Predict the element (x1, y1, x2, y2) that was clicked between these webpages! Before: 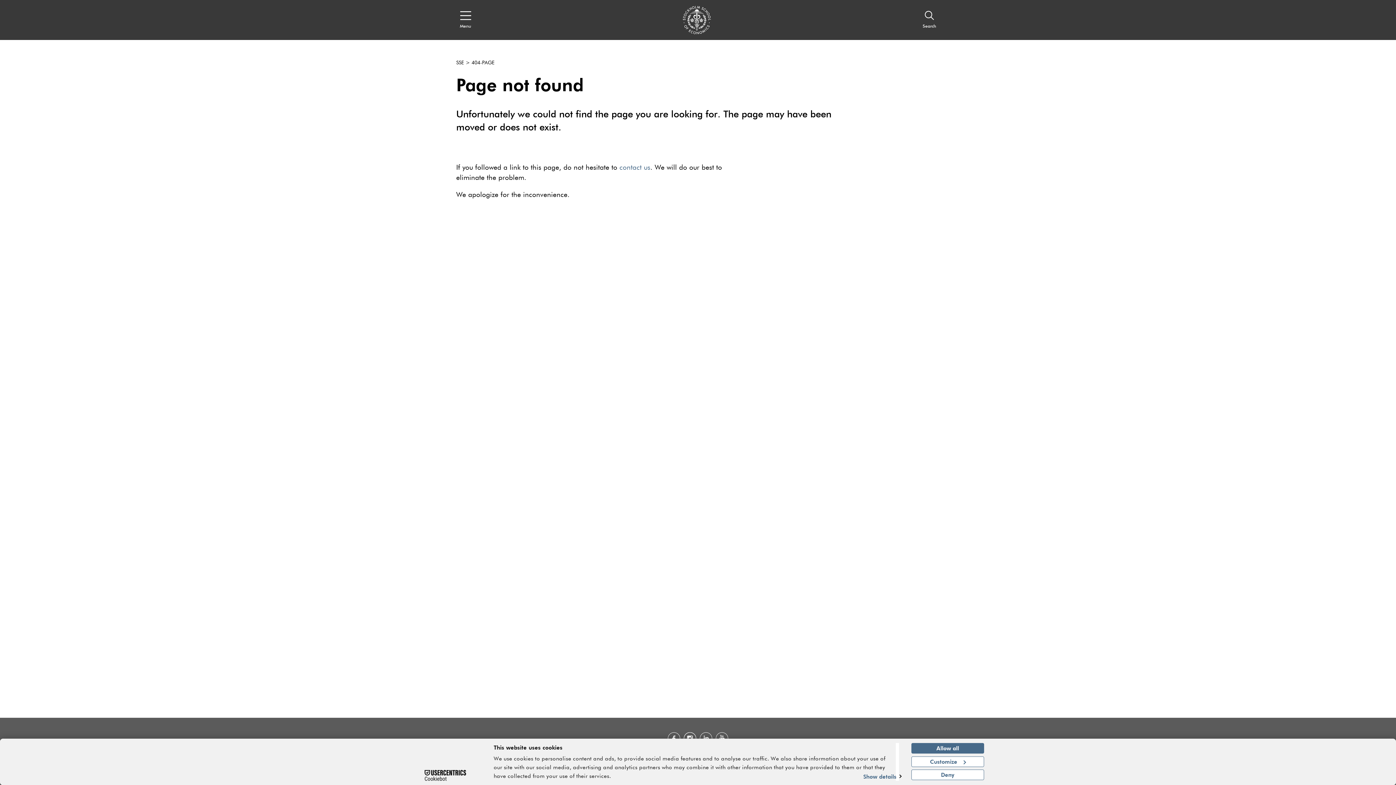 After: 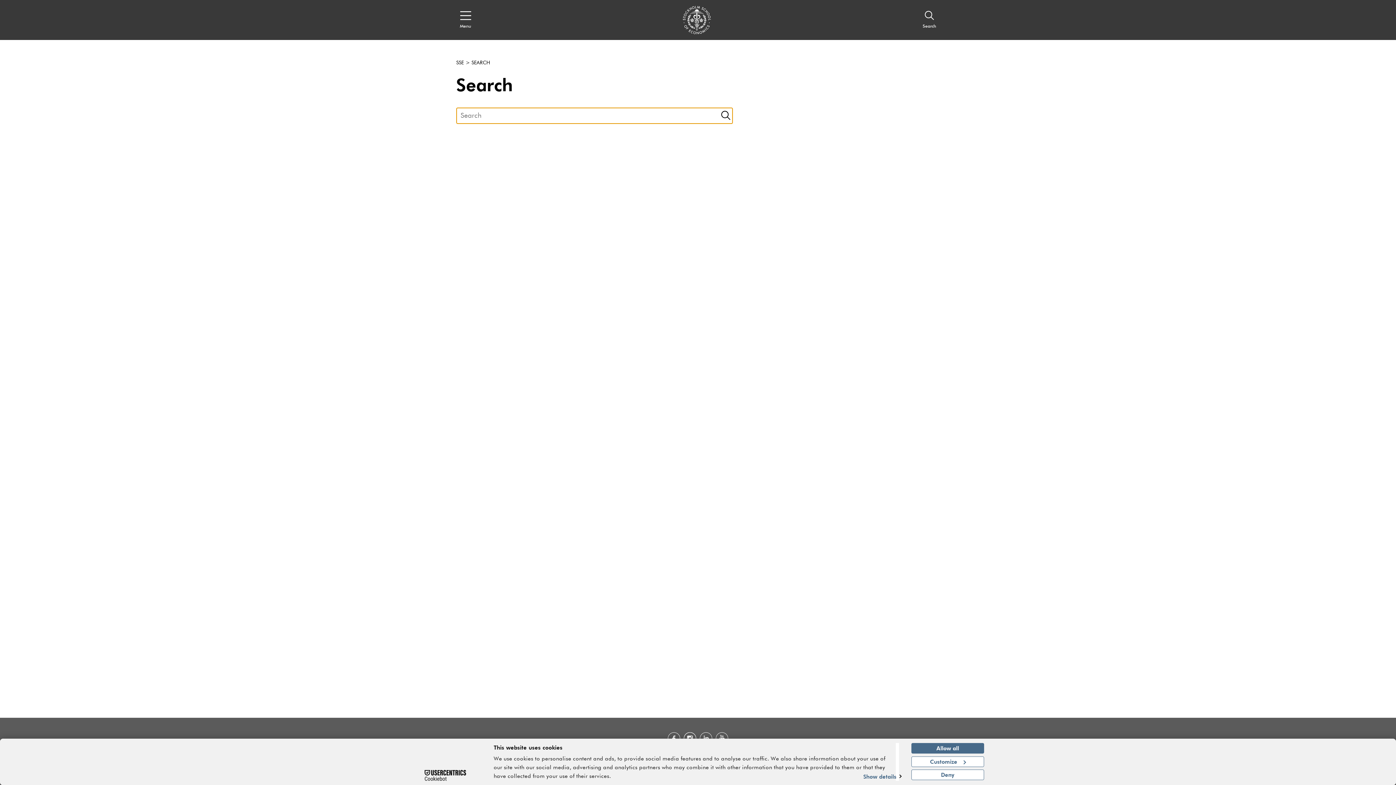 Action: bbox: (919, 7, 940, 32) label: Search